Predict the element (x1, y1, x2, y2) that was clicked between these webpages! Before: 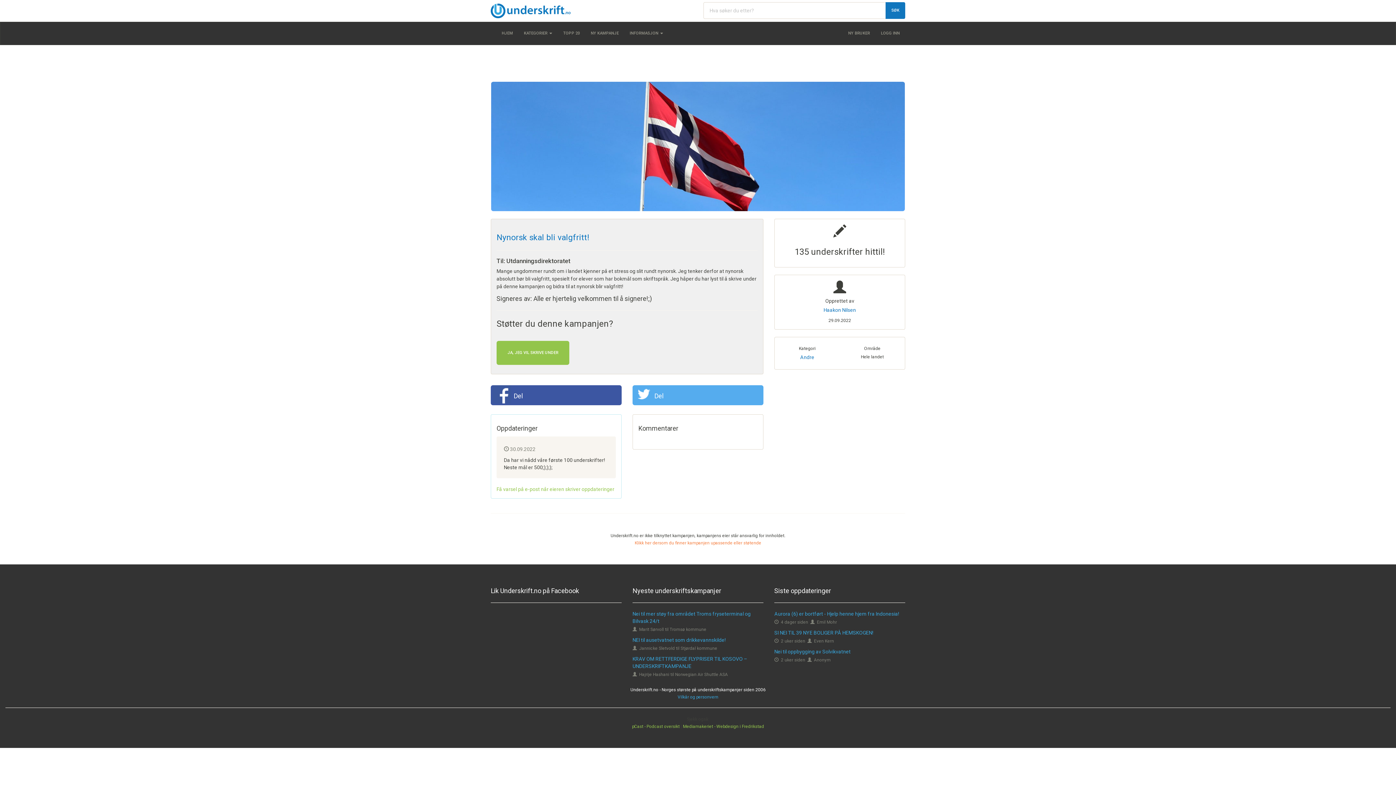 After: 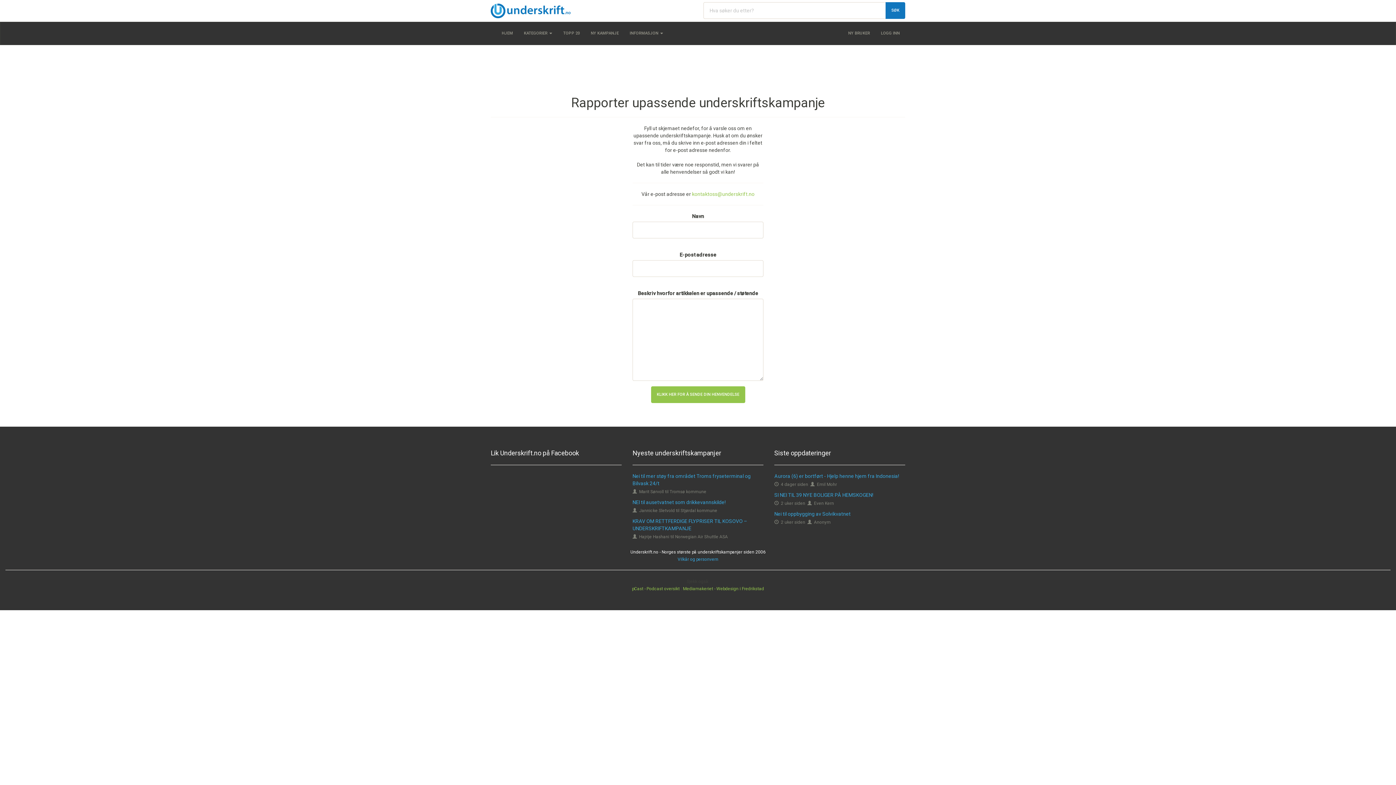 Action: label: Klikk her dersom du finner kampanjen upassende eller støtende bbox: (634, 540, 761, 545)